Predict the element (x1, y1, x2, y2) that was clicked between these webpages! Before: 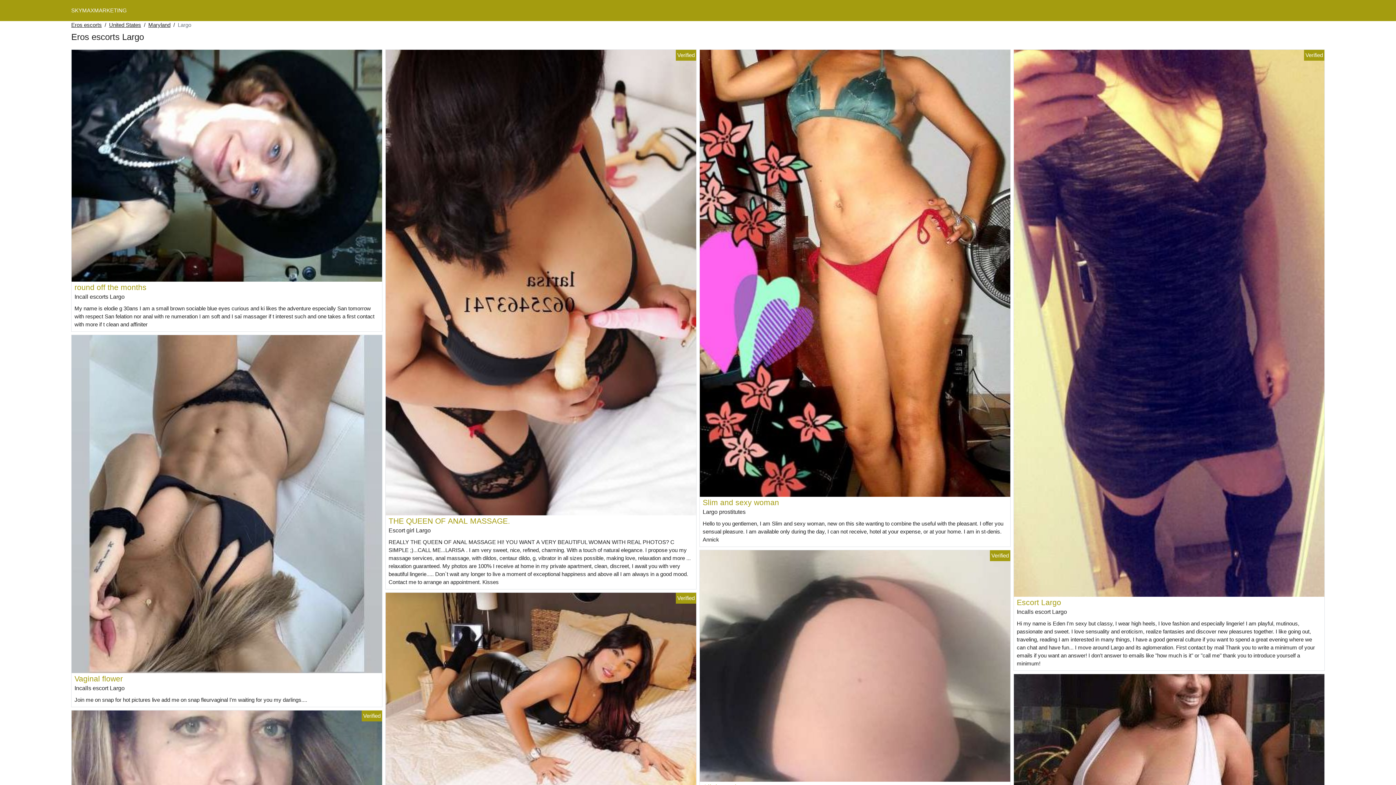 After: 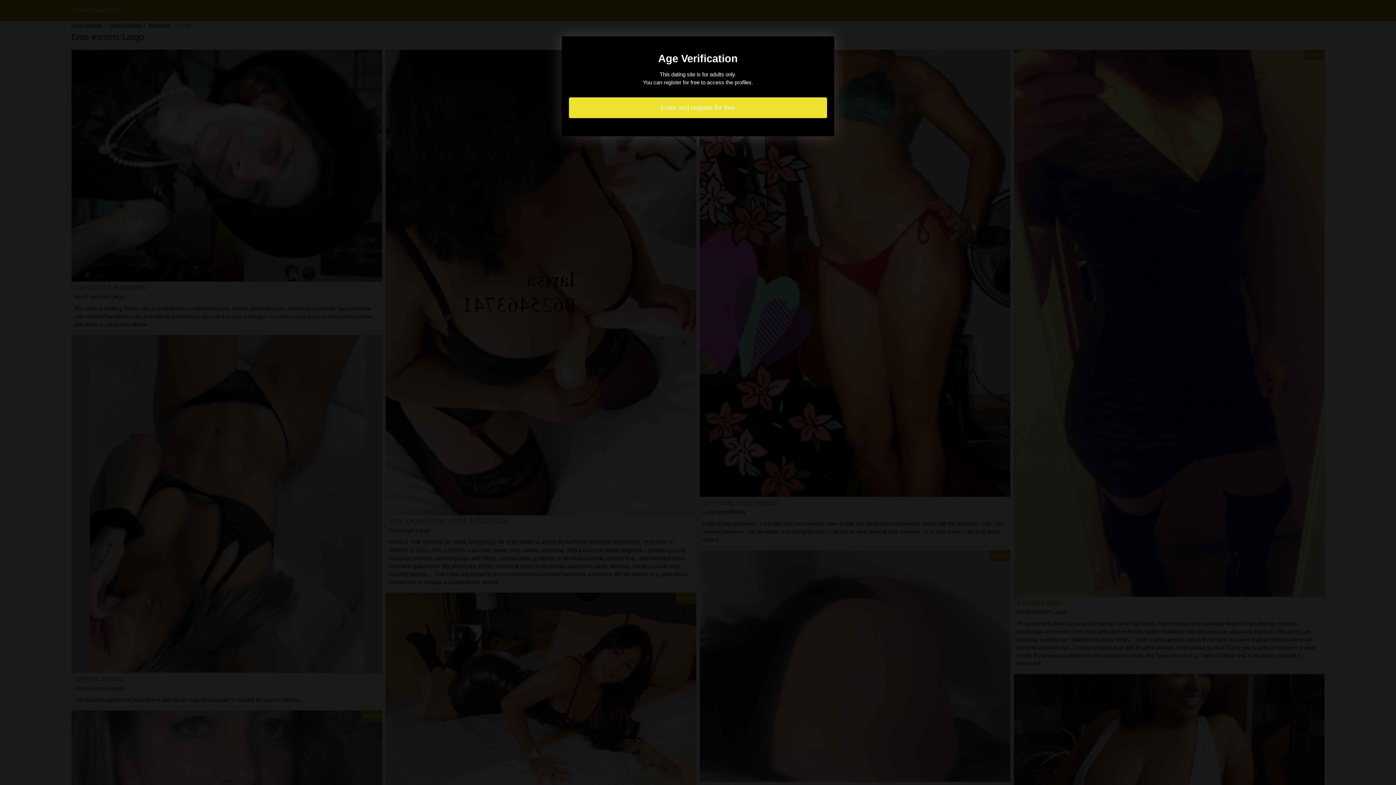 Action: bbox: (1014, 319, 1324, 325)